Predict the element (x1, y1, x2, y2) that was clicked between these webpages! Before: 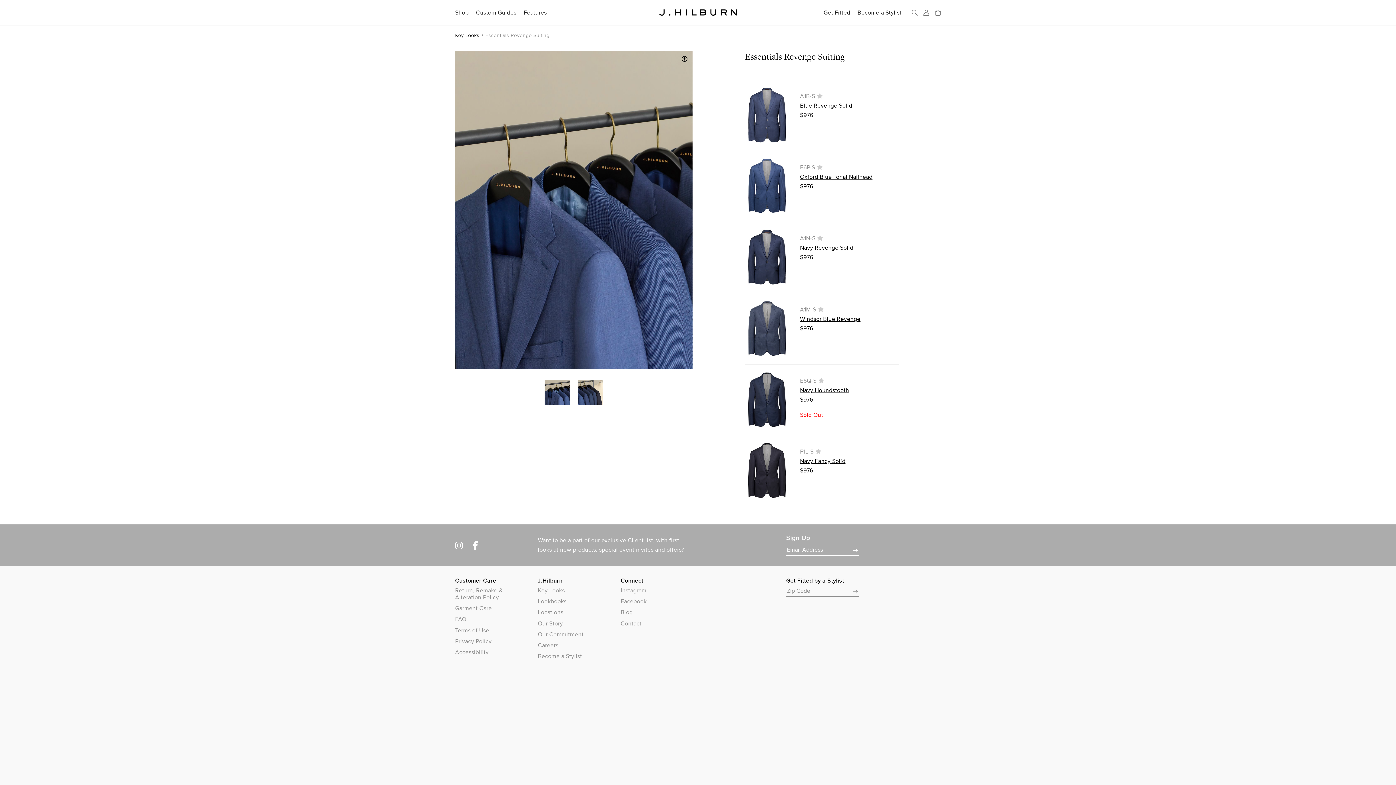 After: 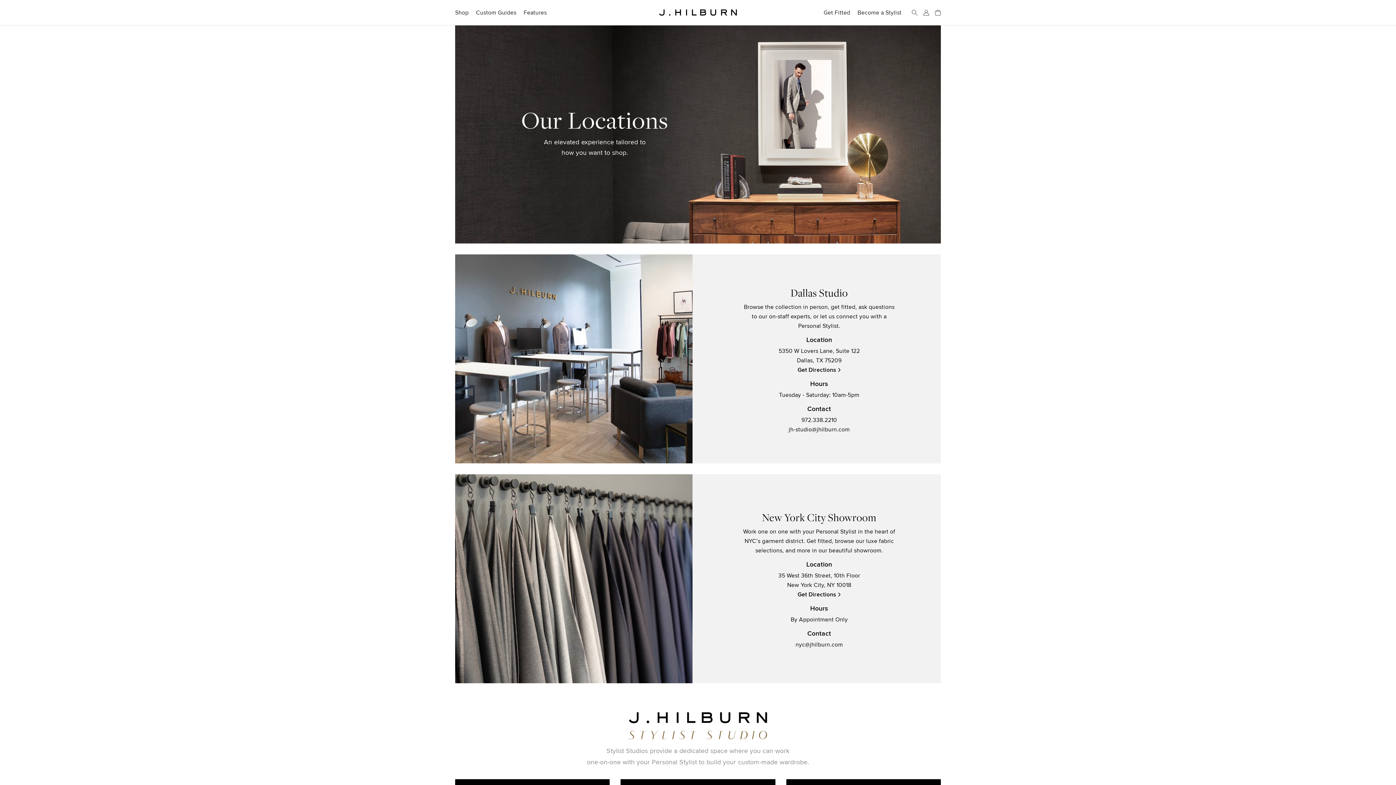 Action: label: Locations bbox: (538, 609, 609, 616)